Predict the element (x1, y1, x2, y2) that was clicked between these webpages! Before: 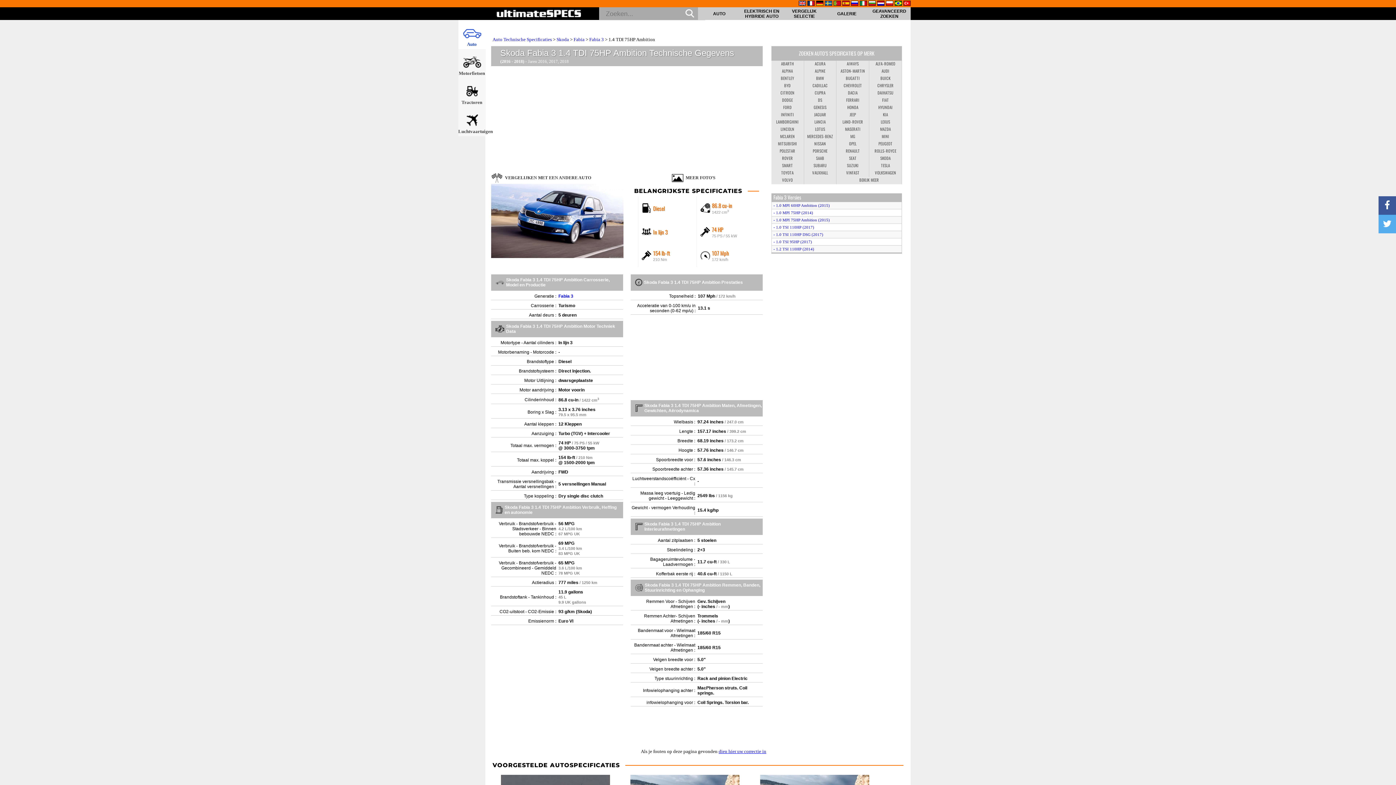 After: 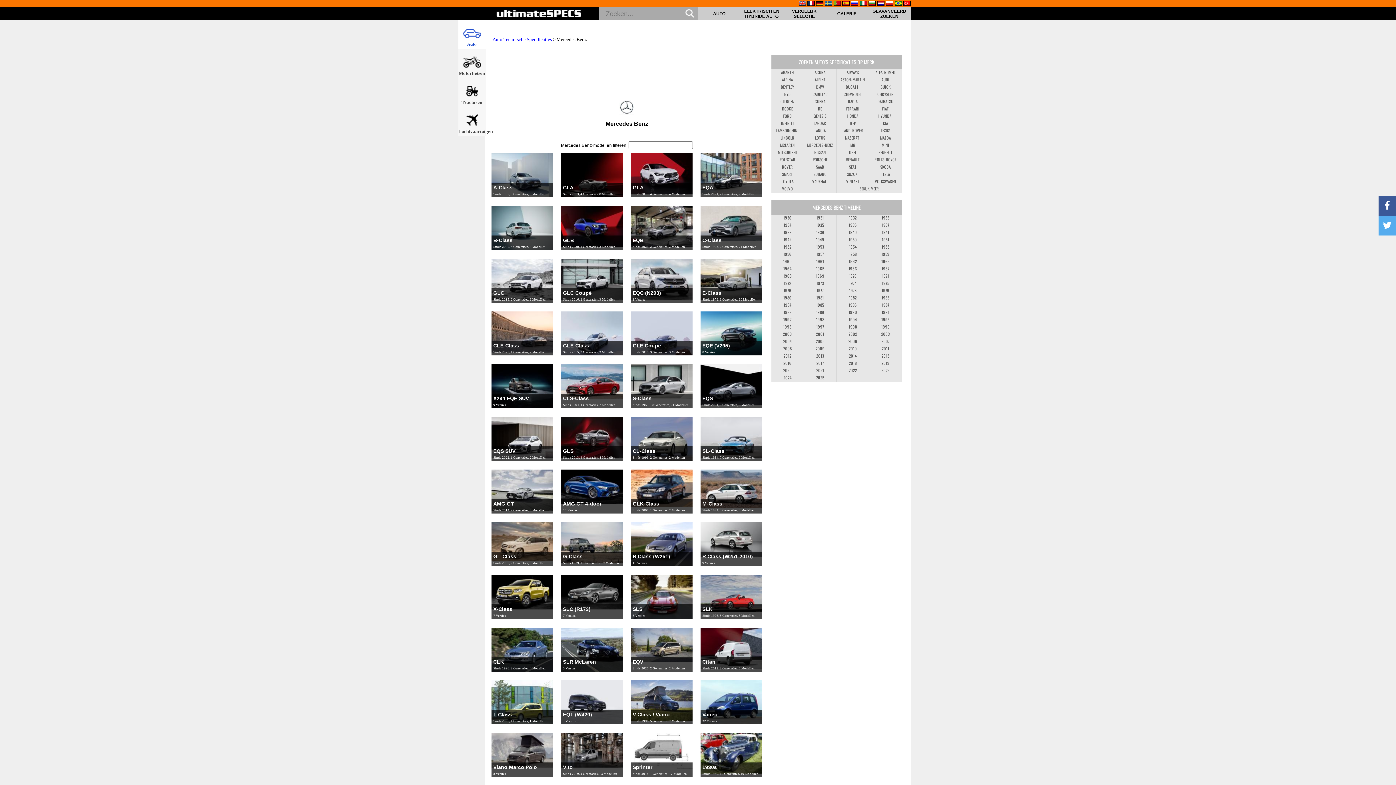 Action: label: MERCEDES-BENZ bbox: (804, 133, 836, 140)